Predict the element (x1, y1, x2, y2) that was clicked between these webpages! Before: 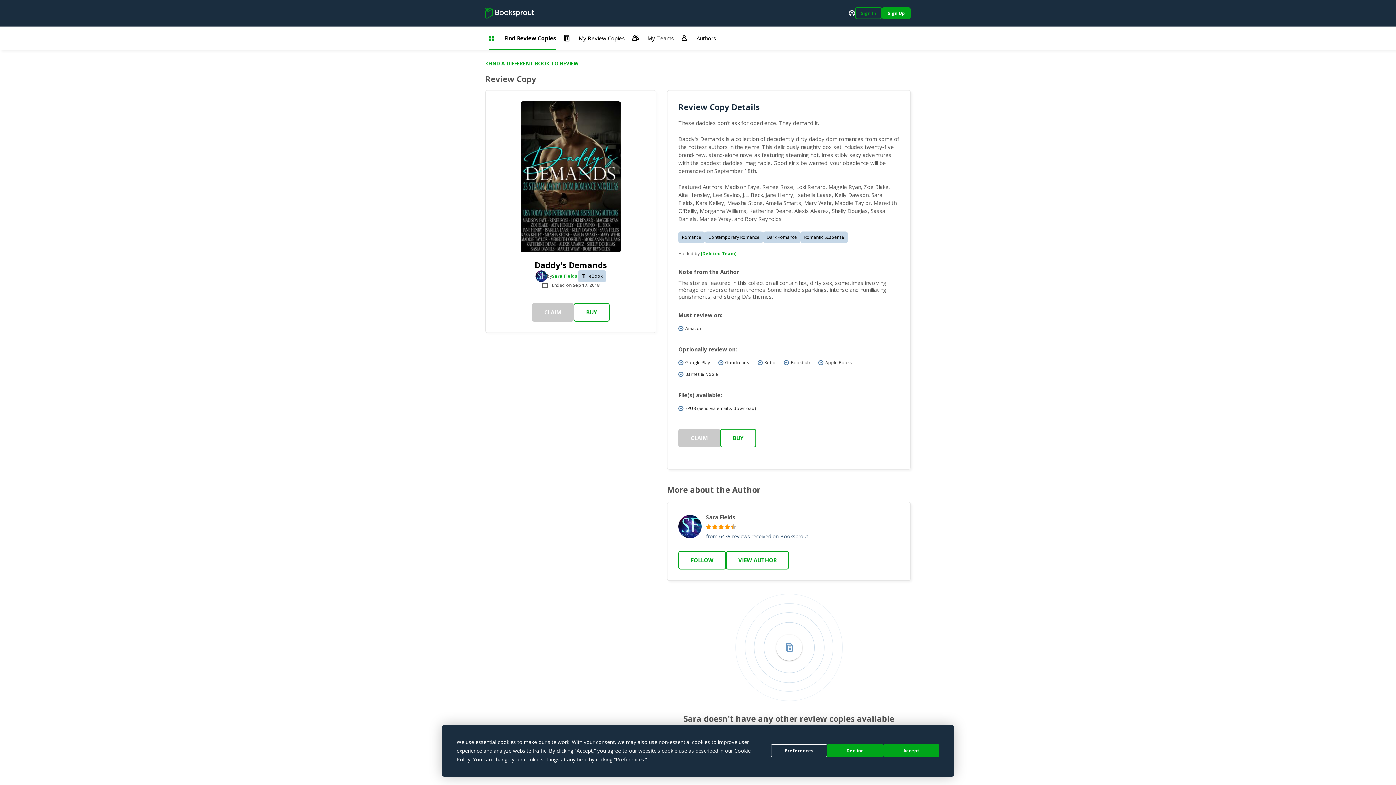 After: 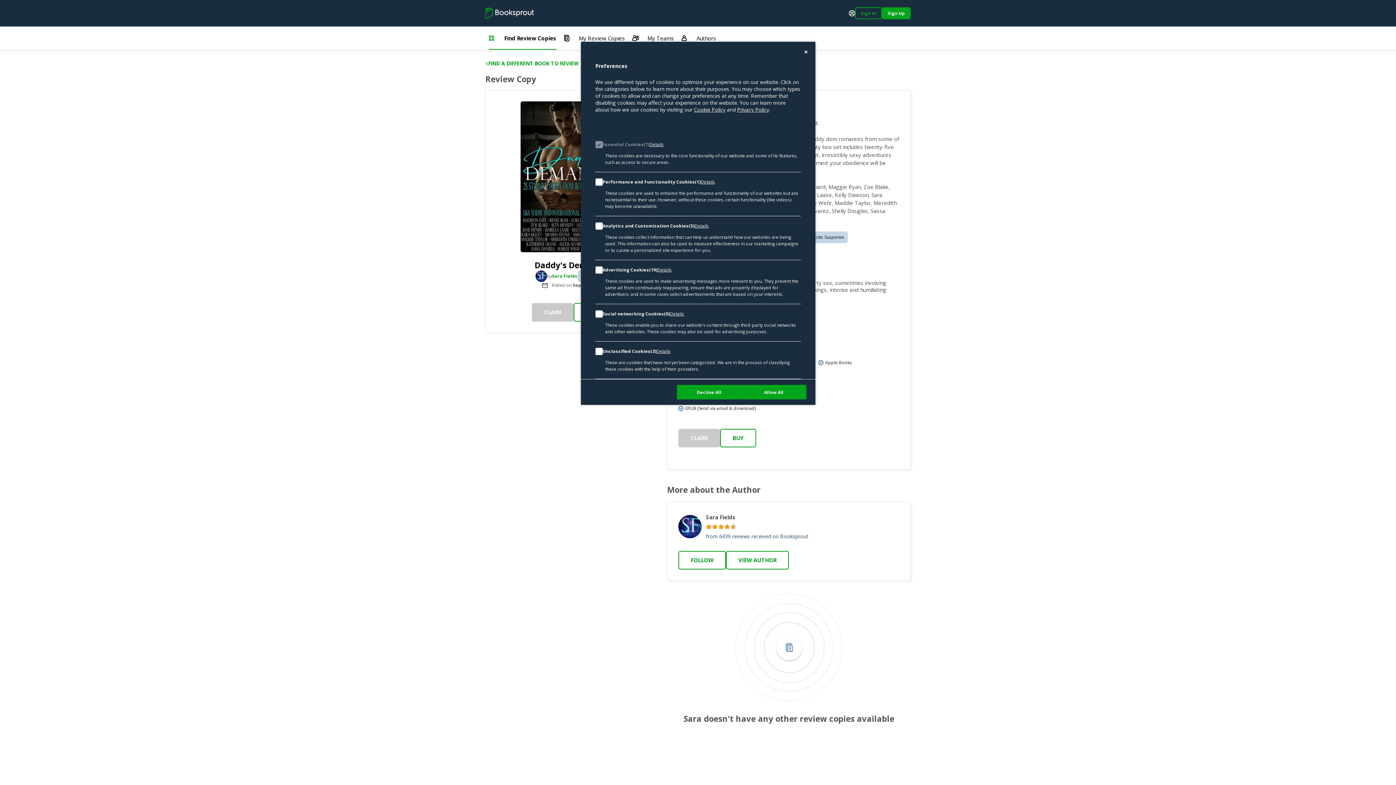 Action: label: Preferences bbox: (616, 756, 644, 763)